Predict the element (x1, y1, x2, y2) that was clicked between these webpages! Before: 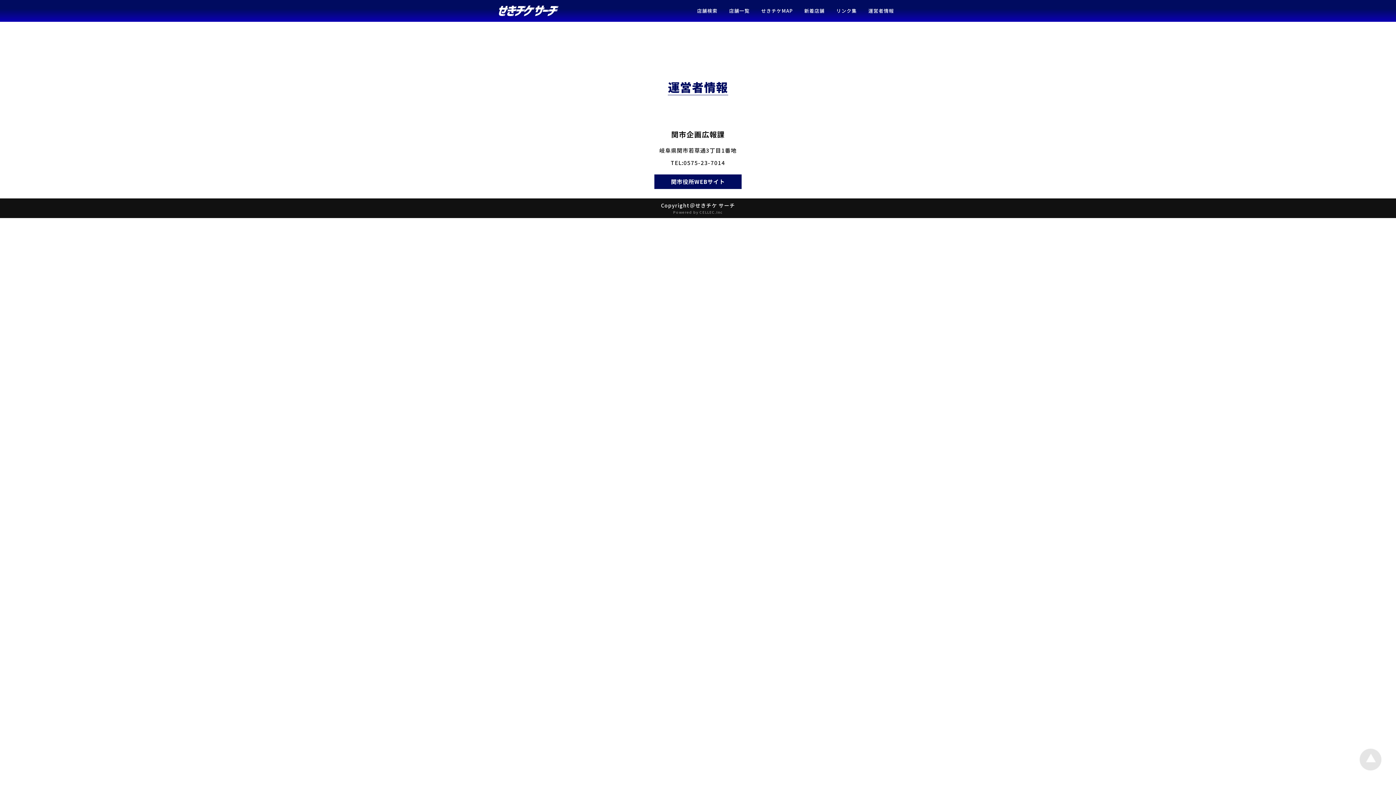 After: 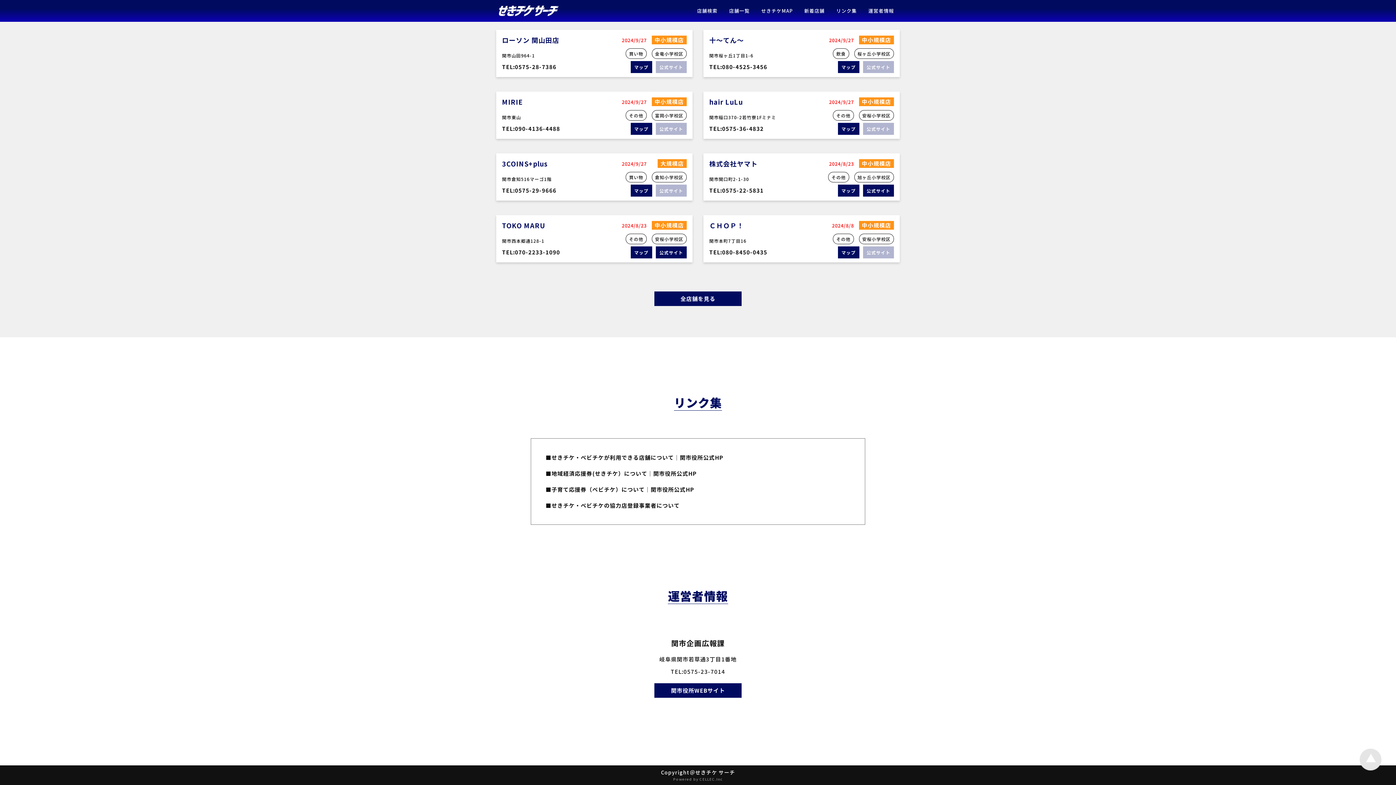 Action: label: リンク集 bbox: (836, 7, 857, 14)